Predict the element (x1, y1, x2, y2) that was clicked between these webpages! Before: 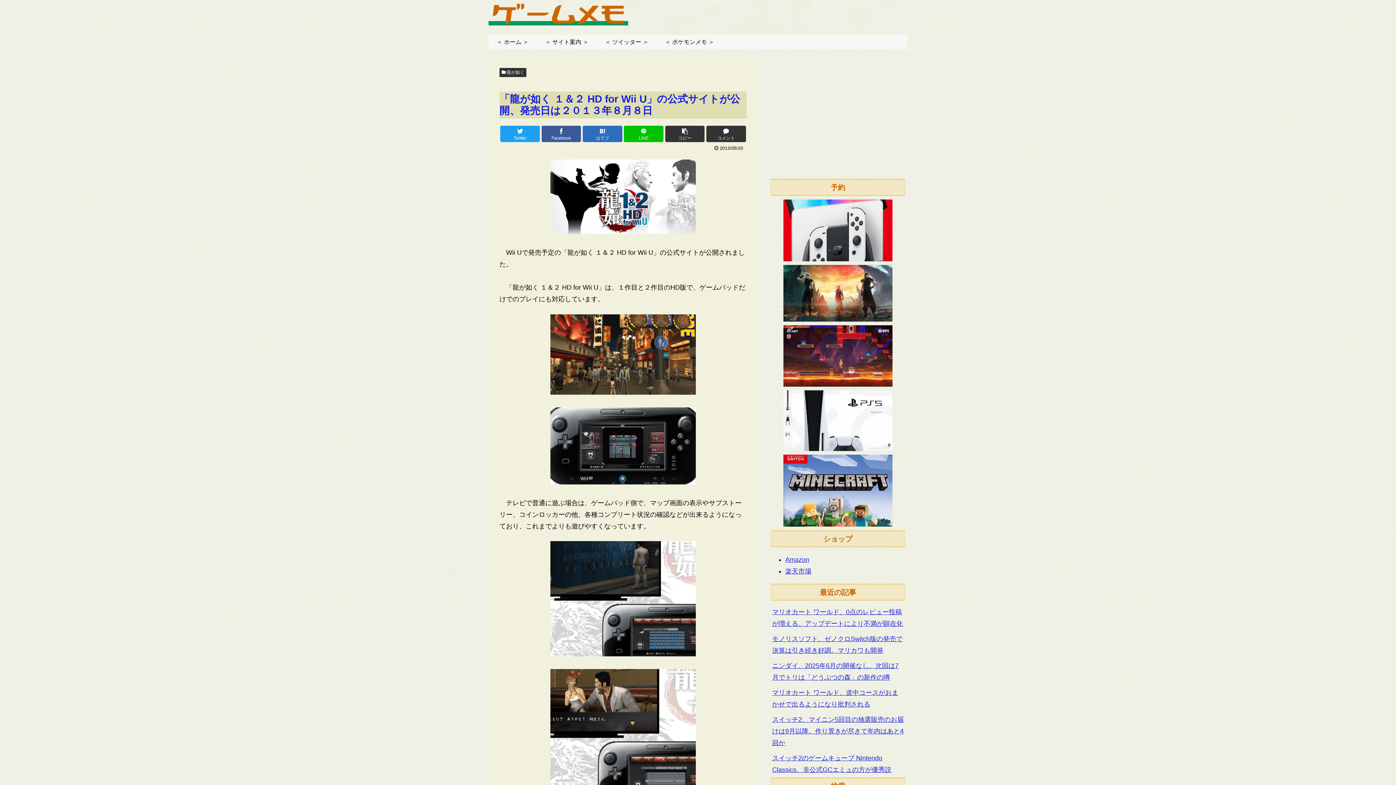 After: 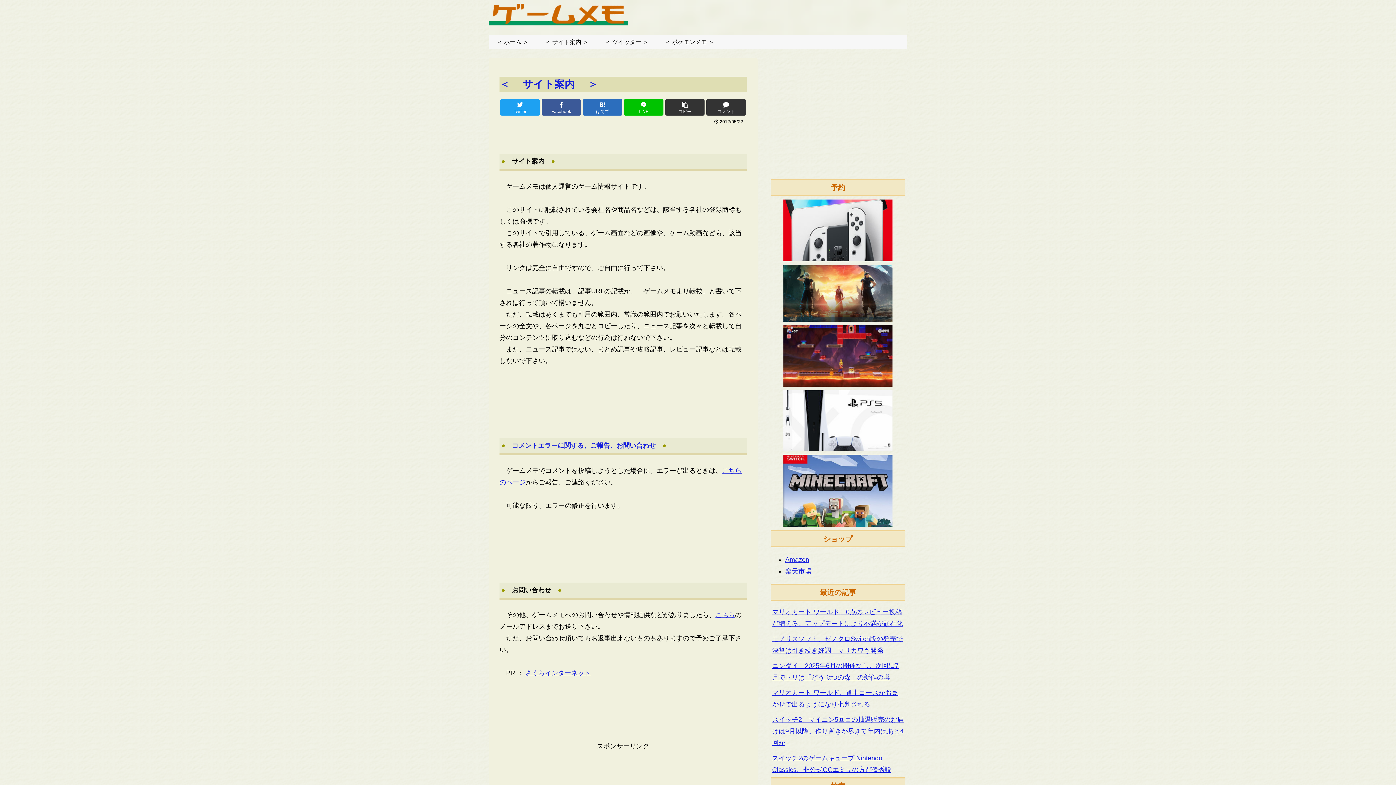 Action: bbox: (537, 34, 596, 49) label: ＜ サイト案内 ＞